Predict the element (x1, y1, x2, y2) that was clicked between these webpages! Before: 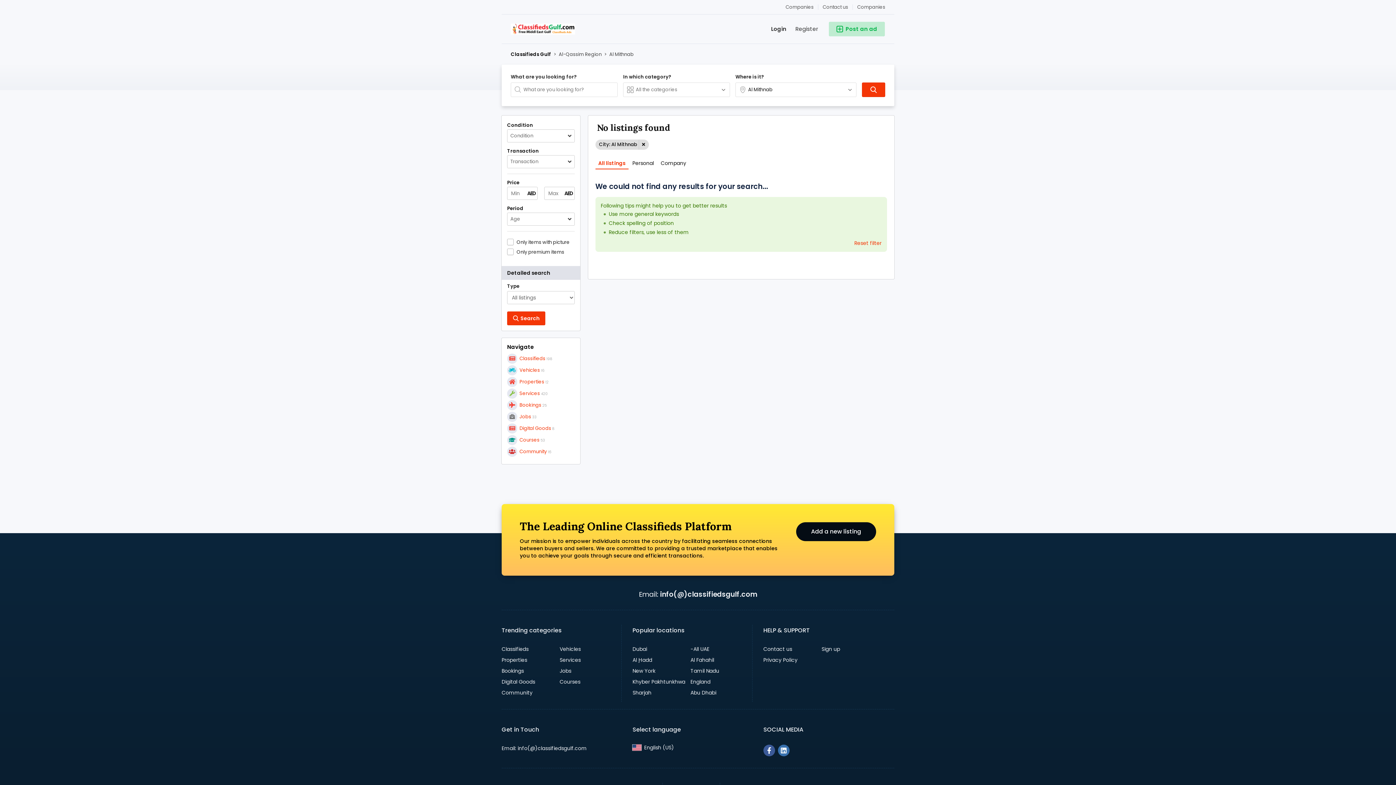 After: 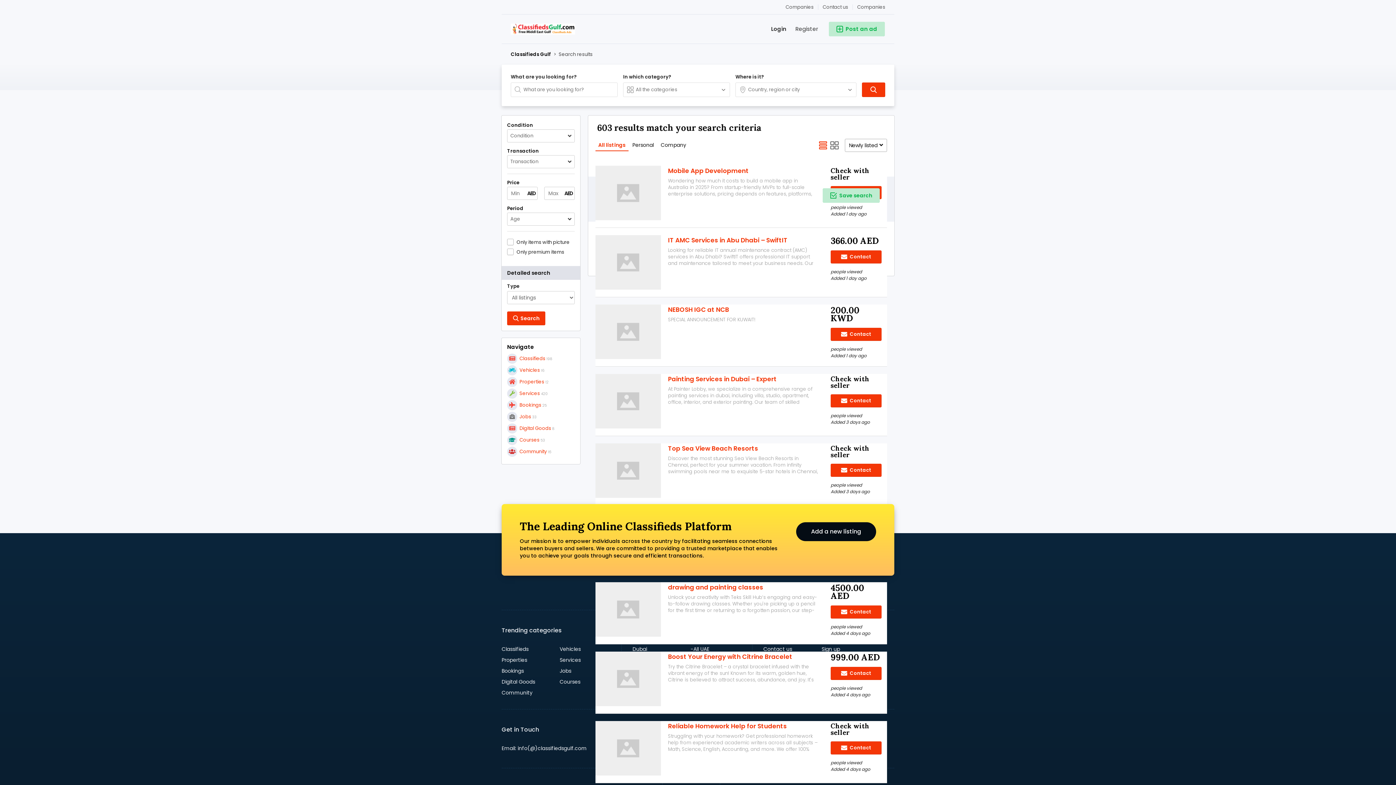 Action: bbox: (854, 239, 881, 246) label: Reset filter